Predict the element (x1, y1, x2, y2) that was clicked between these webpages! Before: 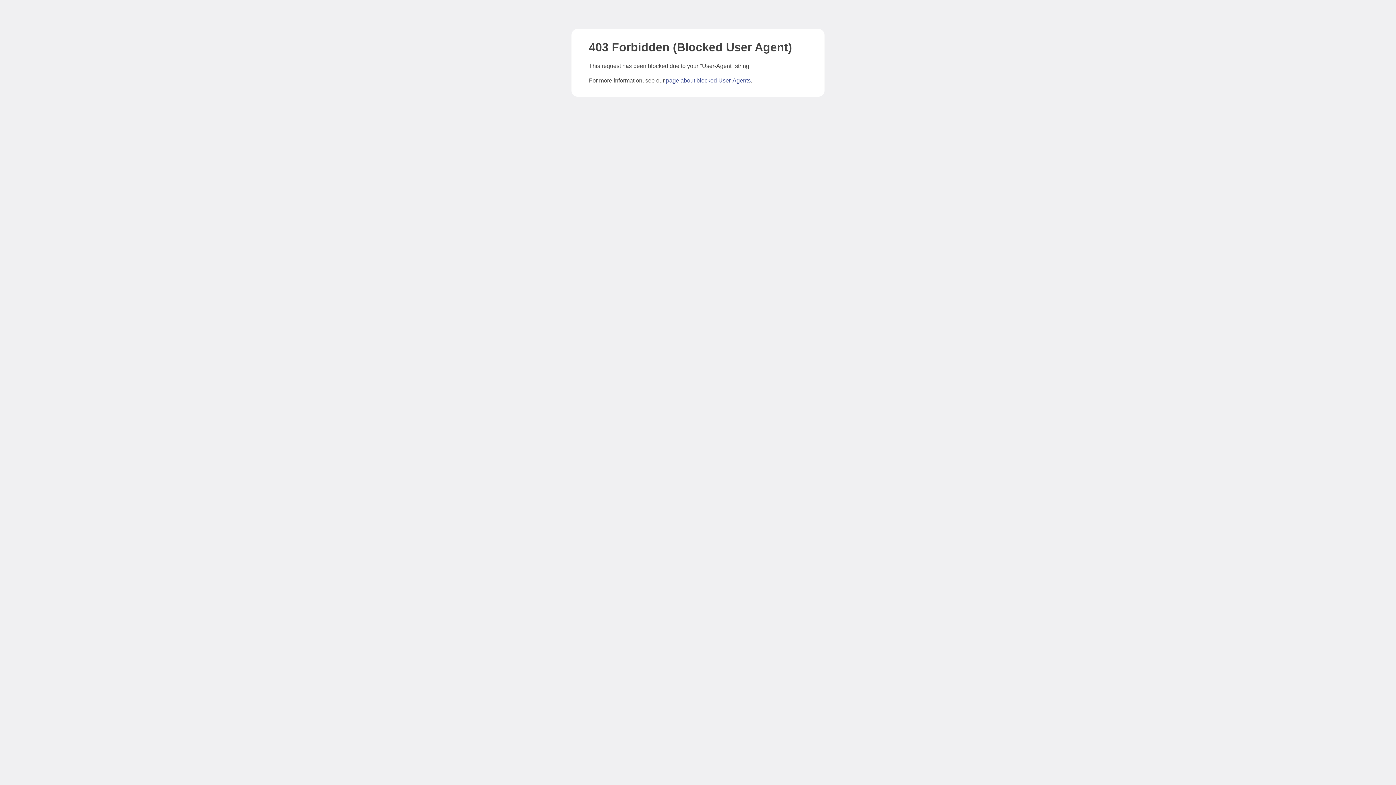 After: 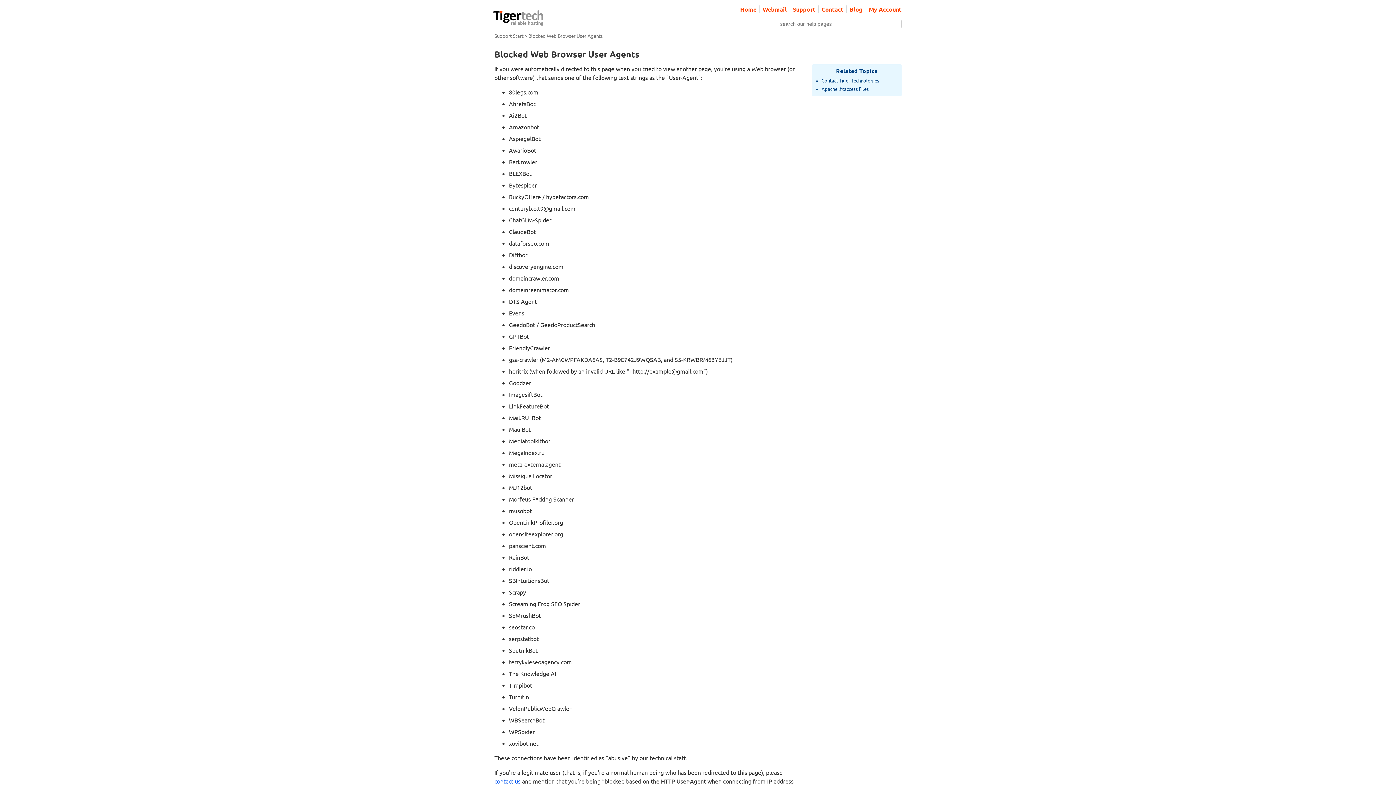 Action: label: page about blocked User-Agents bbox: (666, 77, 750, 83)